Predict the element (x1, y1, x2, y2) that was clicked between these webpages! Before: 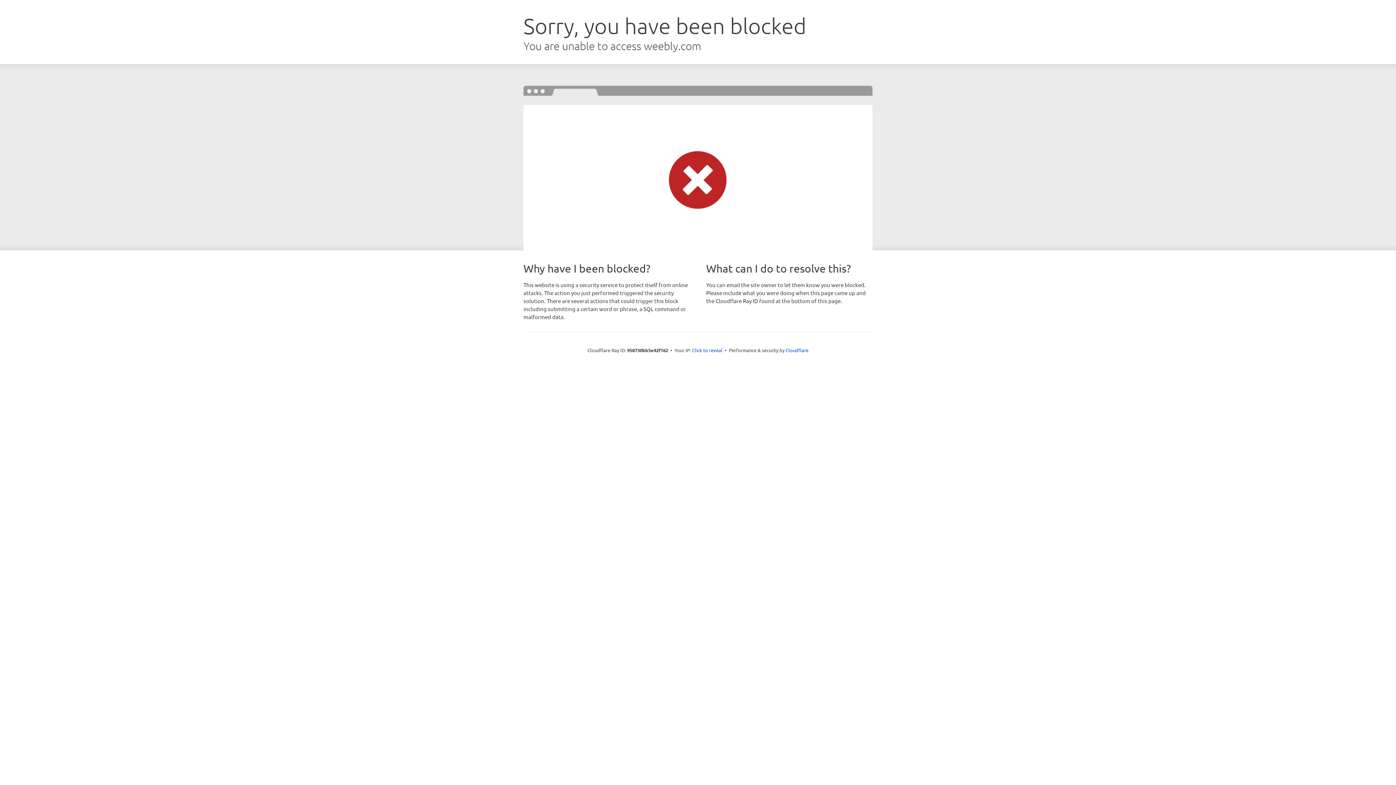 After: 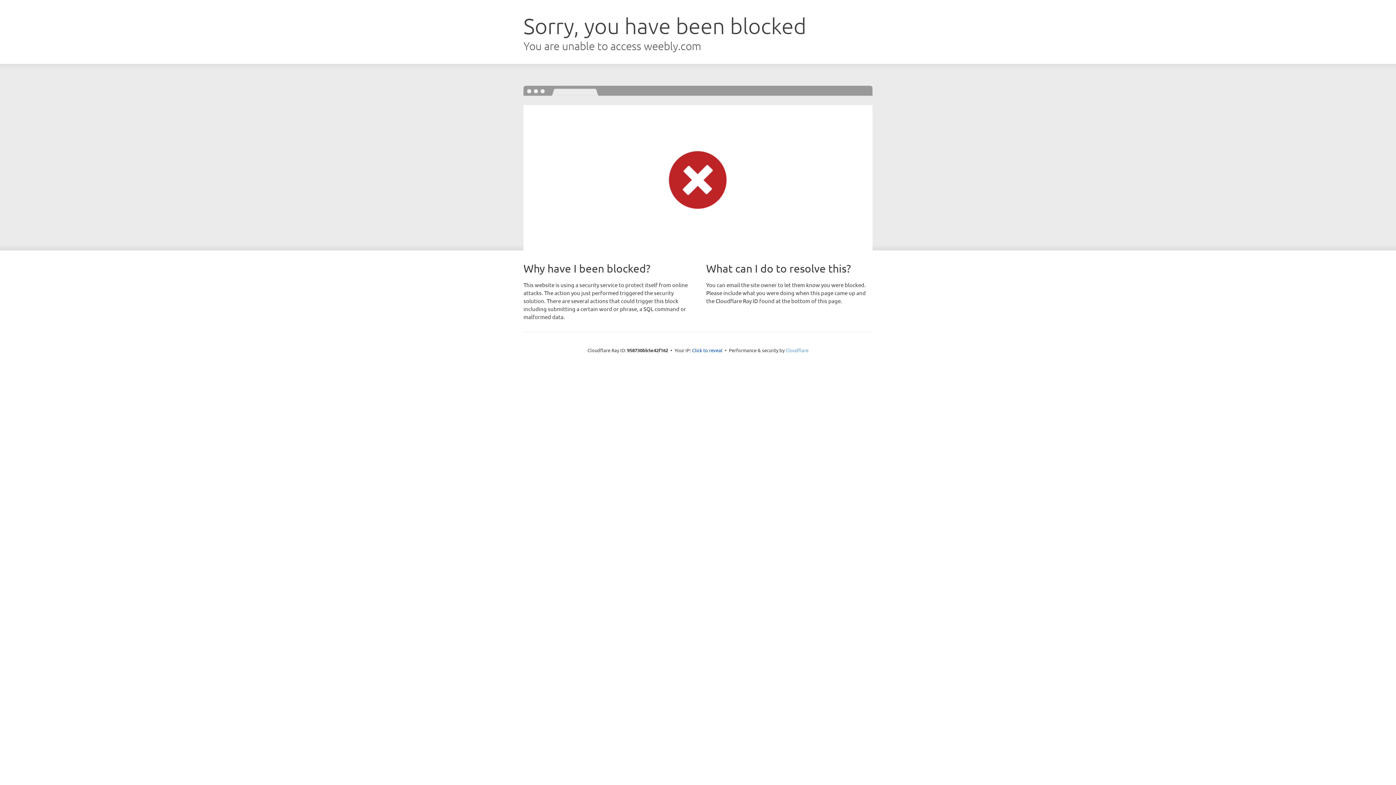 Action: label: Cloudflare bbox: (785, 347, 808, 353)